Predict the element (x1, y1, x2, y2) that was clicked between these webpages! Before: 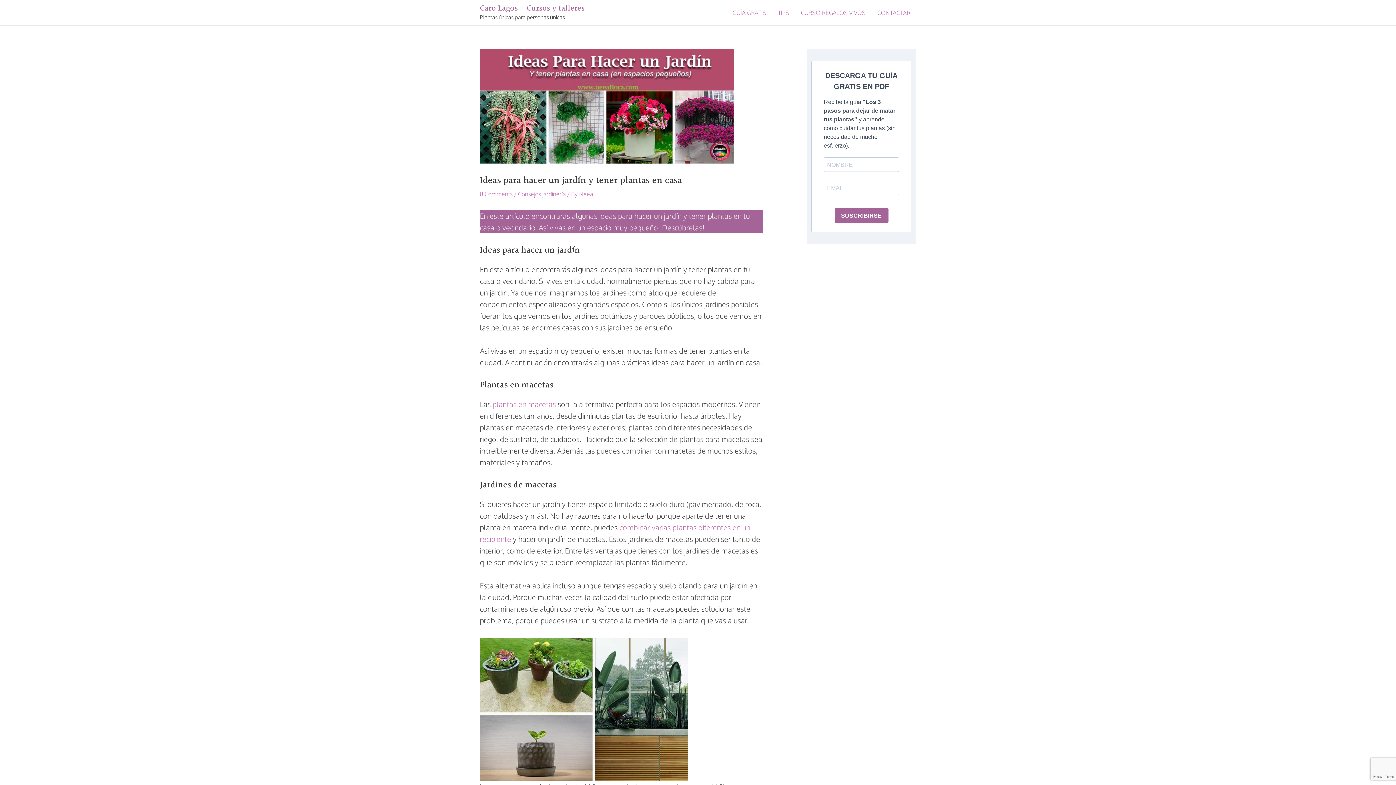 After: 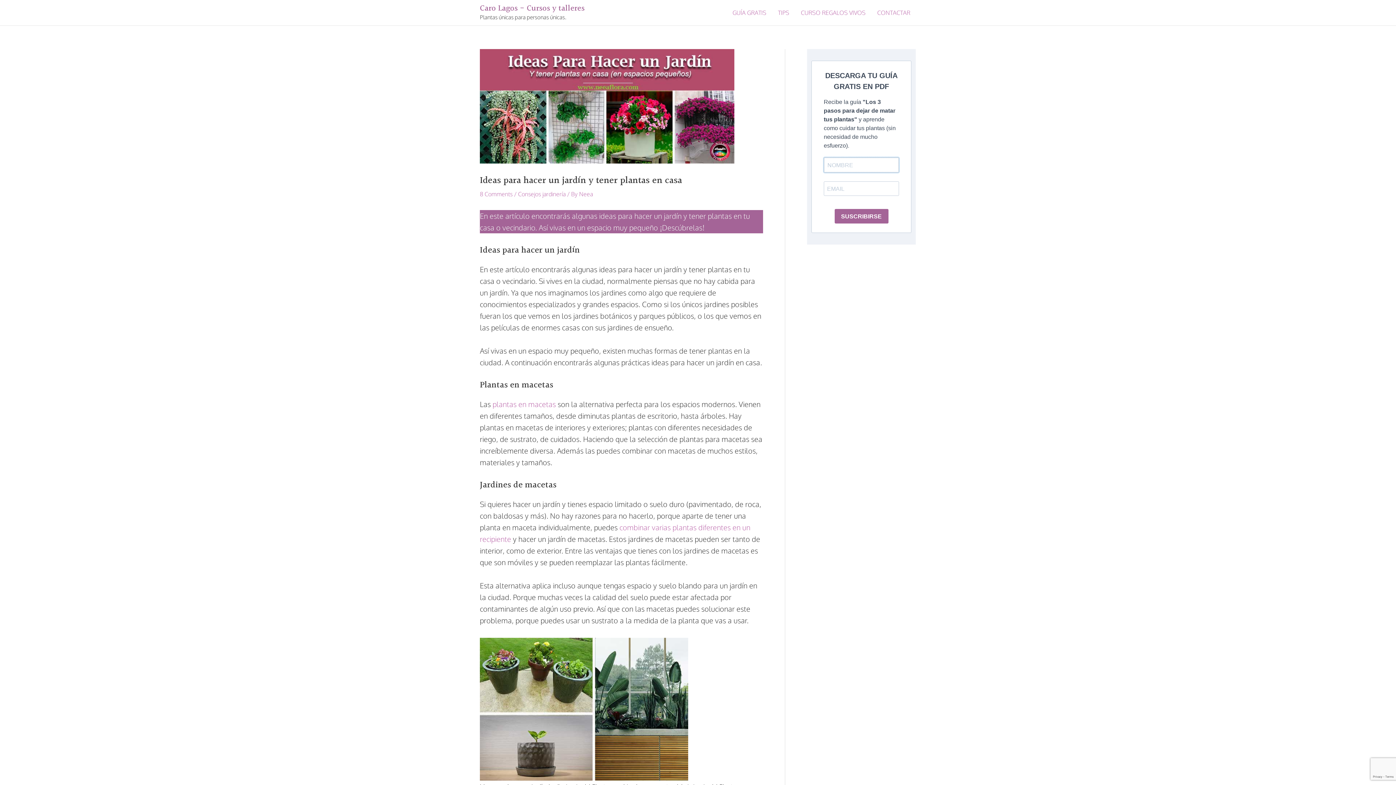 Action: bbox: (834, 208, 888, 222) label: SUSCRIBIRSE